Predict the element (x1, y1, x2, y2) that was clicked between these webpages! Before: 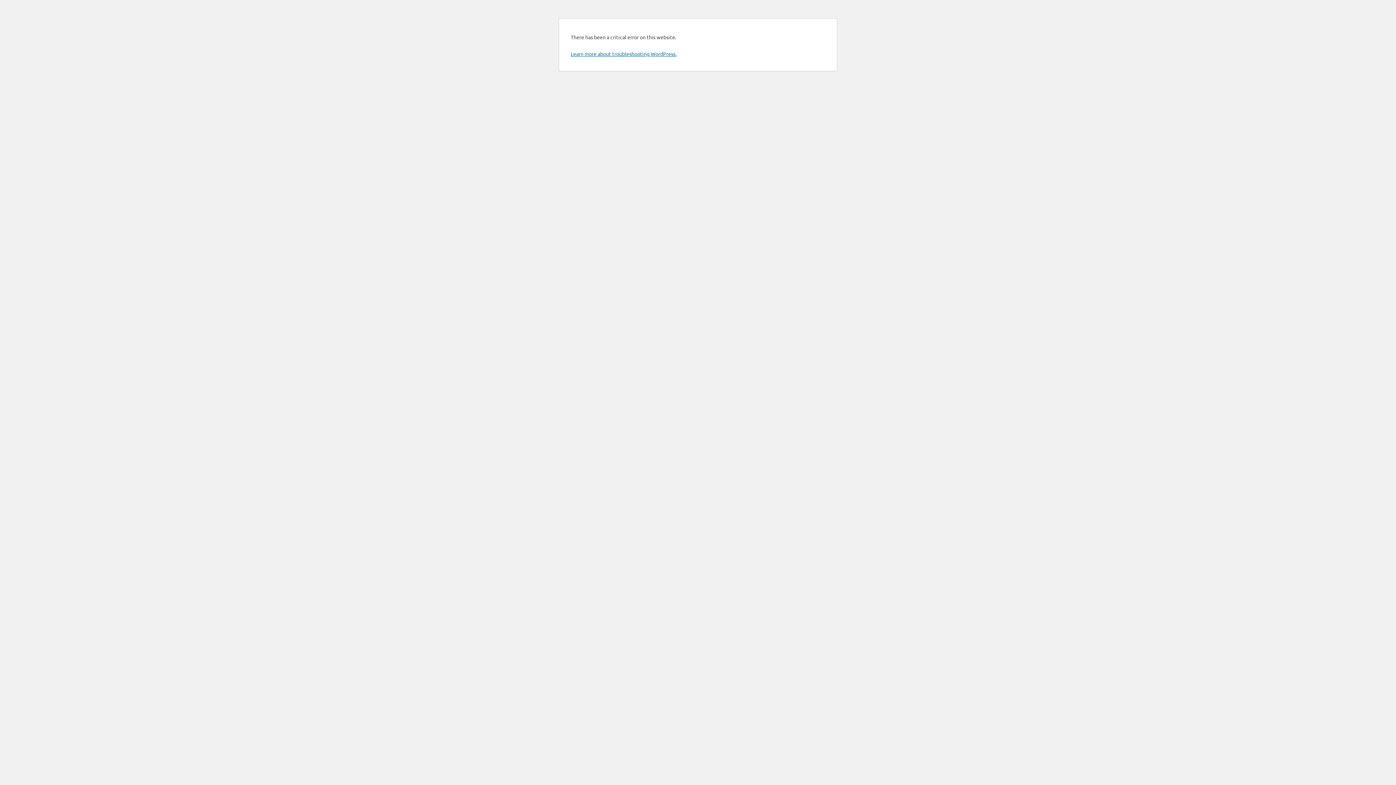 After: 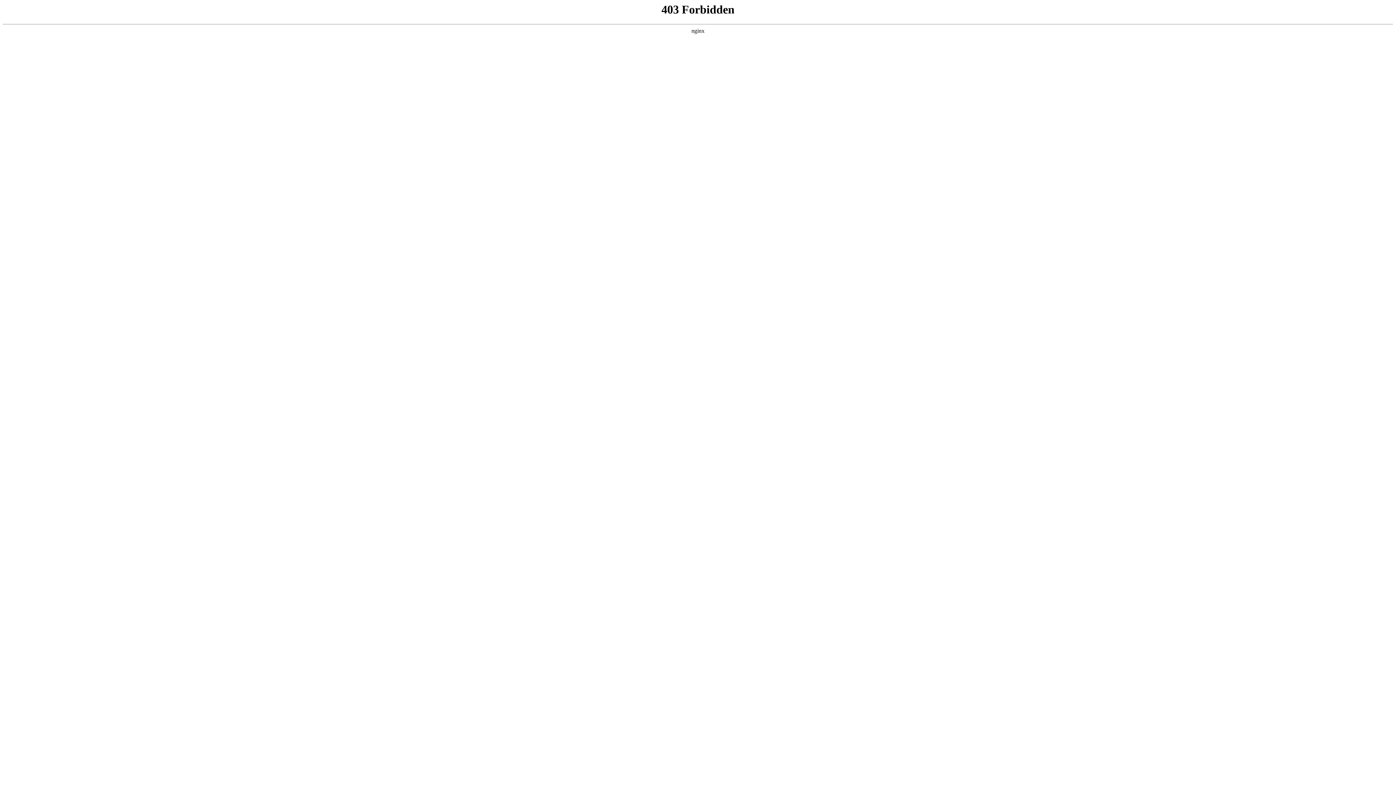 Action: bbox: (570, 50, 676, 57) label: Learn more about troubleshooting WordPress.